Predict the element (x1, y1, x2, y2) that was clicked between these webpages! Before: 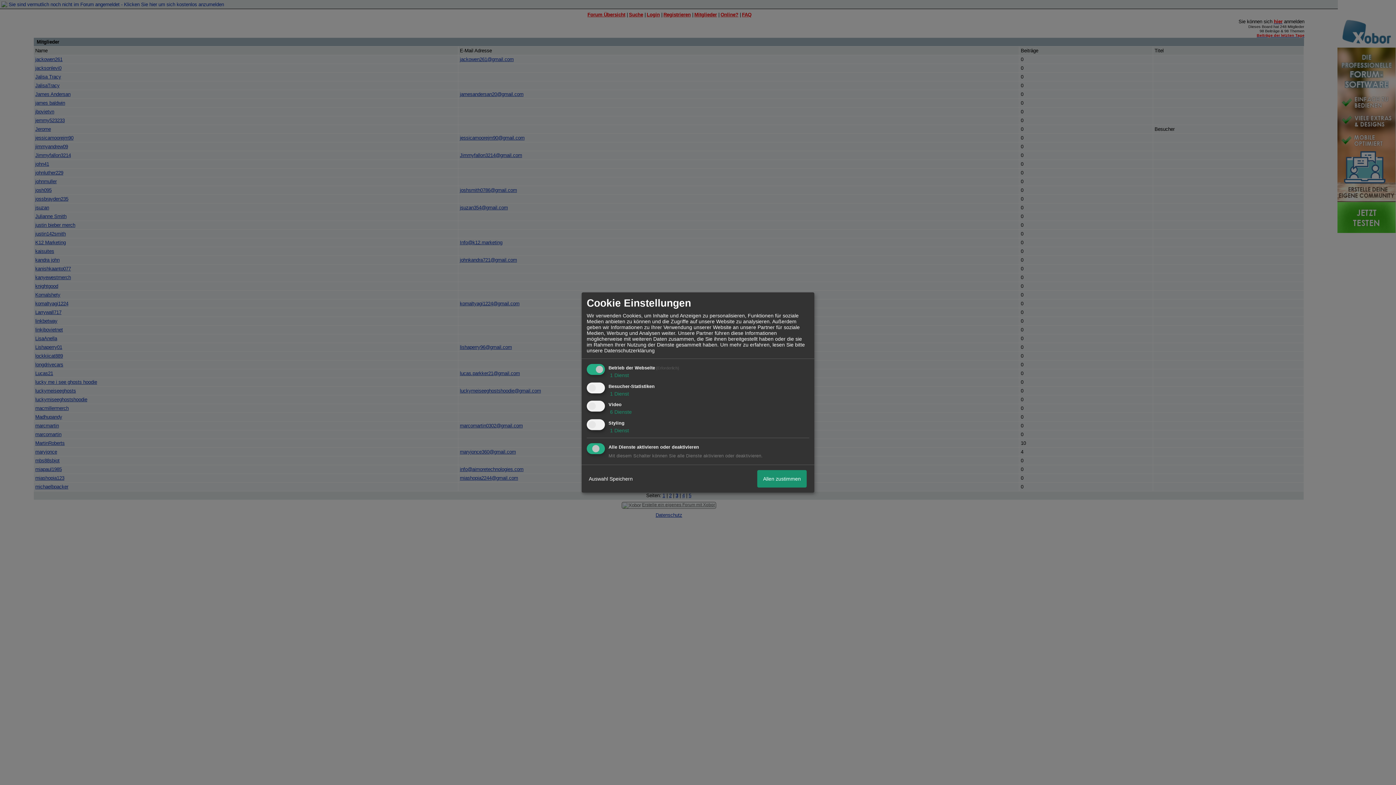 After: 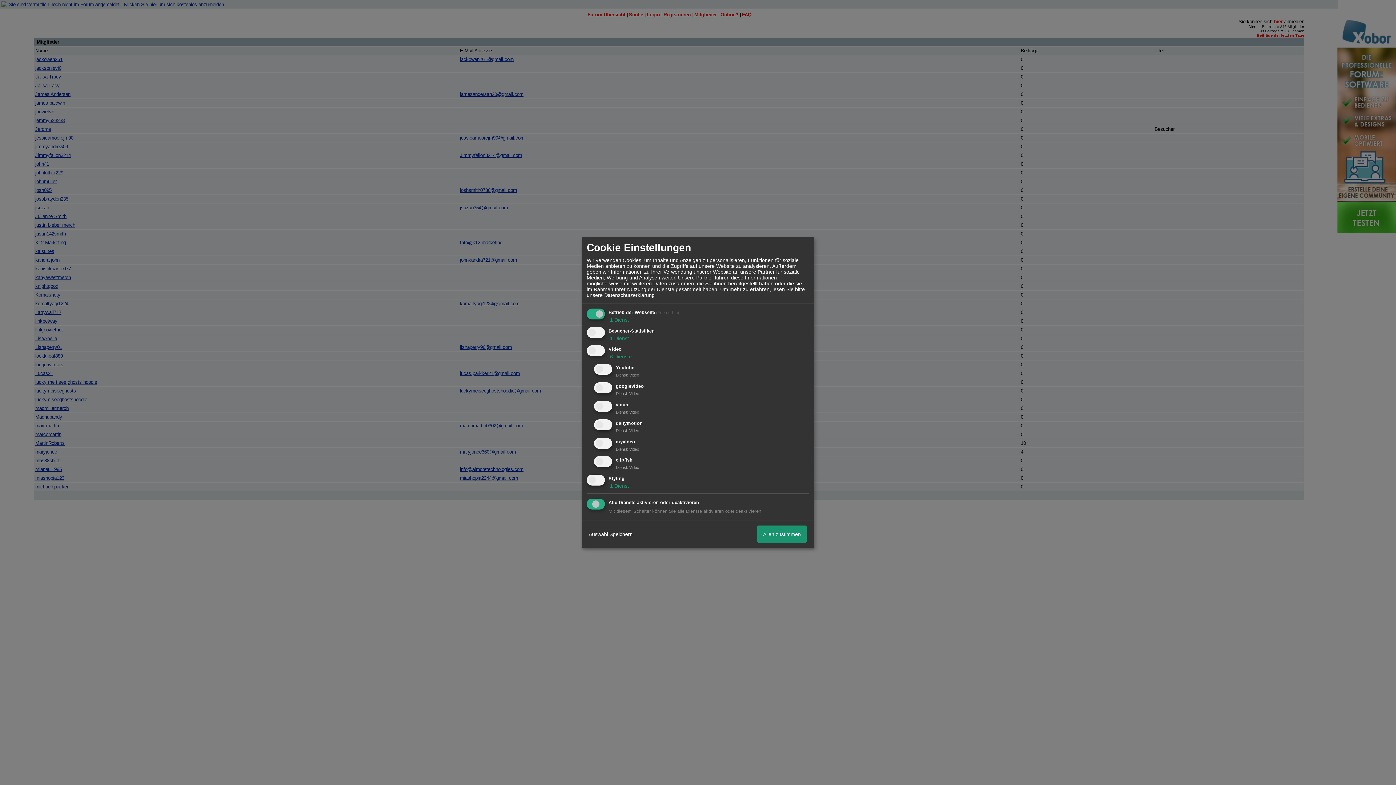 Action: label:  6 Dienste bbox: (608, 409, 632, 415)